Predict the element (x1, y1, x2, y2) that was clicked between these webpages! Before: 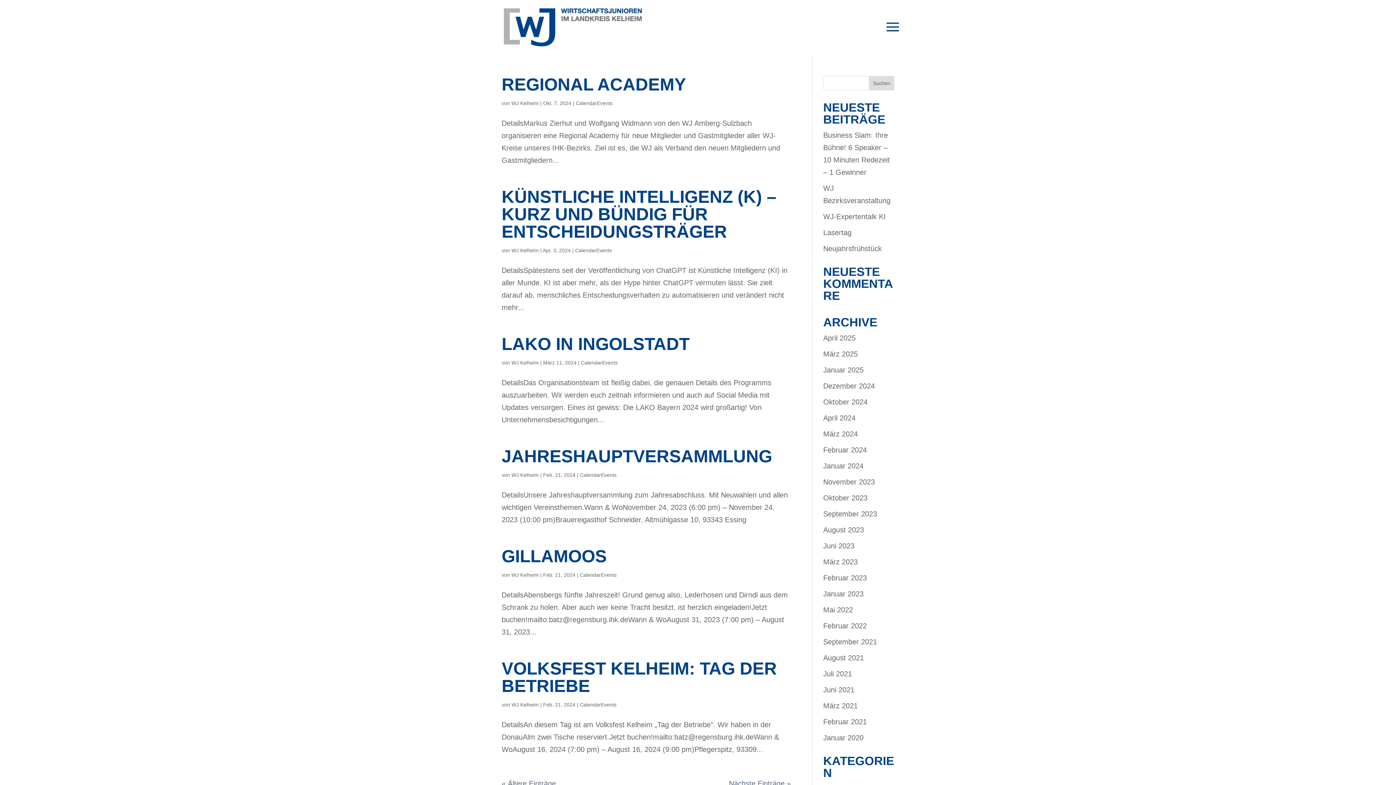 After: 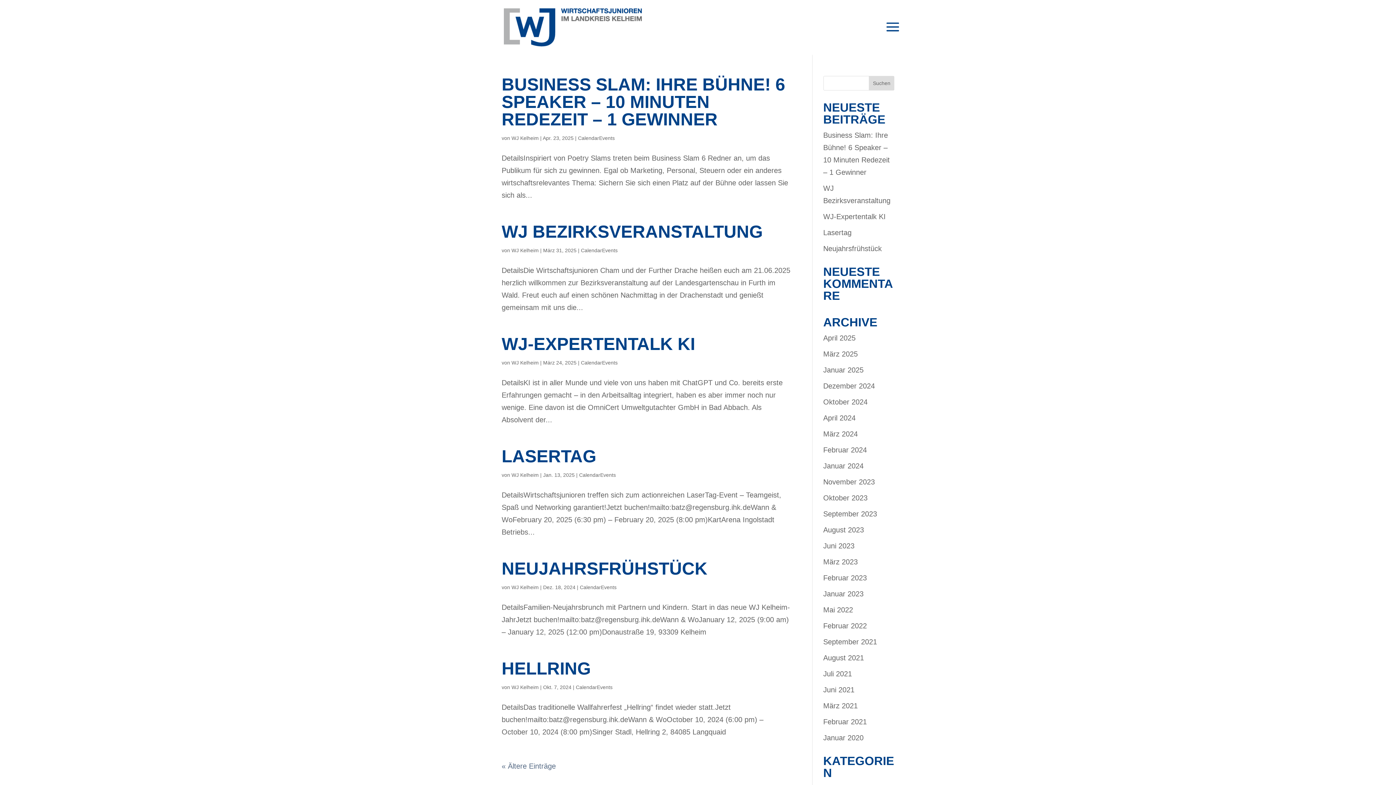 Action: bbox: (580, 472, 616, 478) label: CalendarEvents